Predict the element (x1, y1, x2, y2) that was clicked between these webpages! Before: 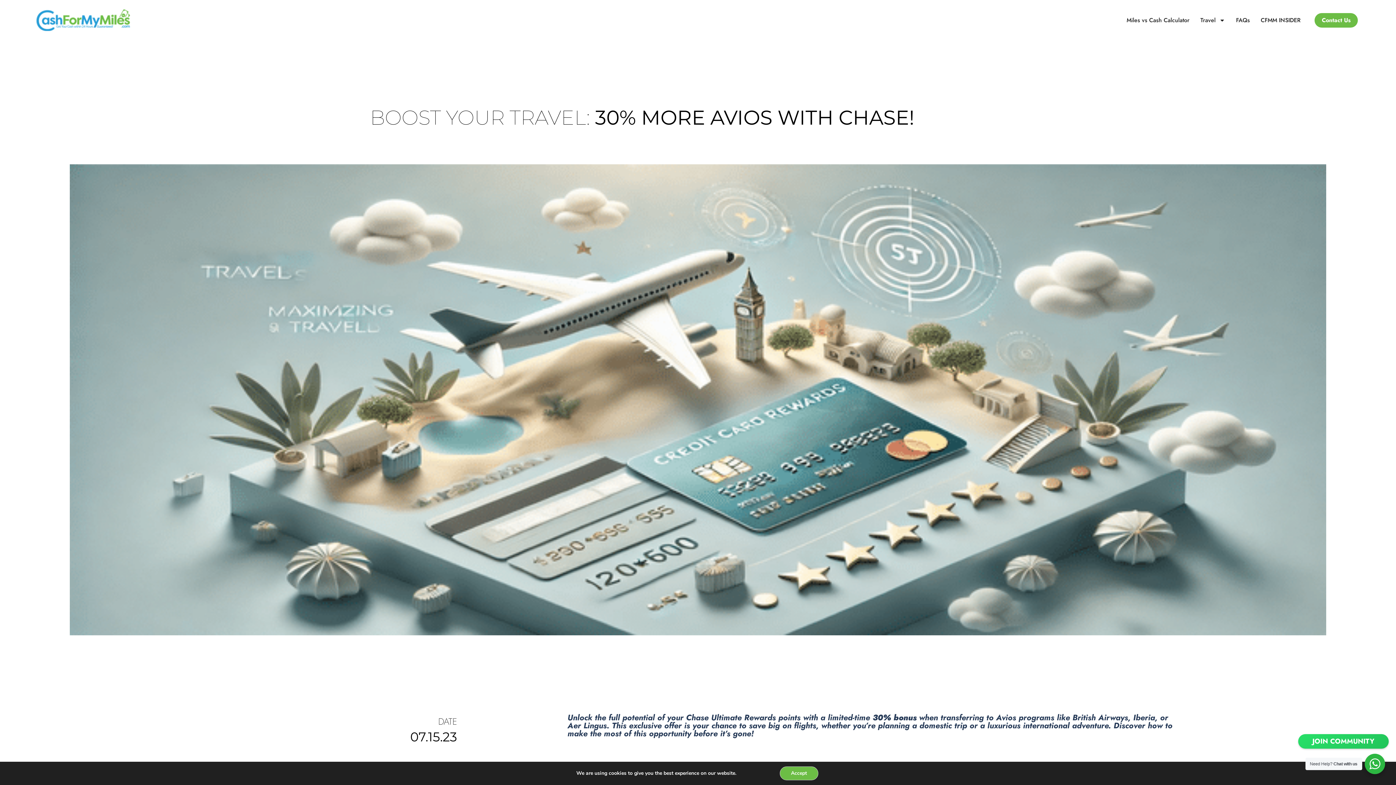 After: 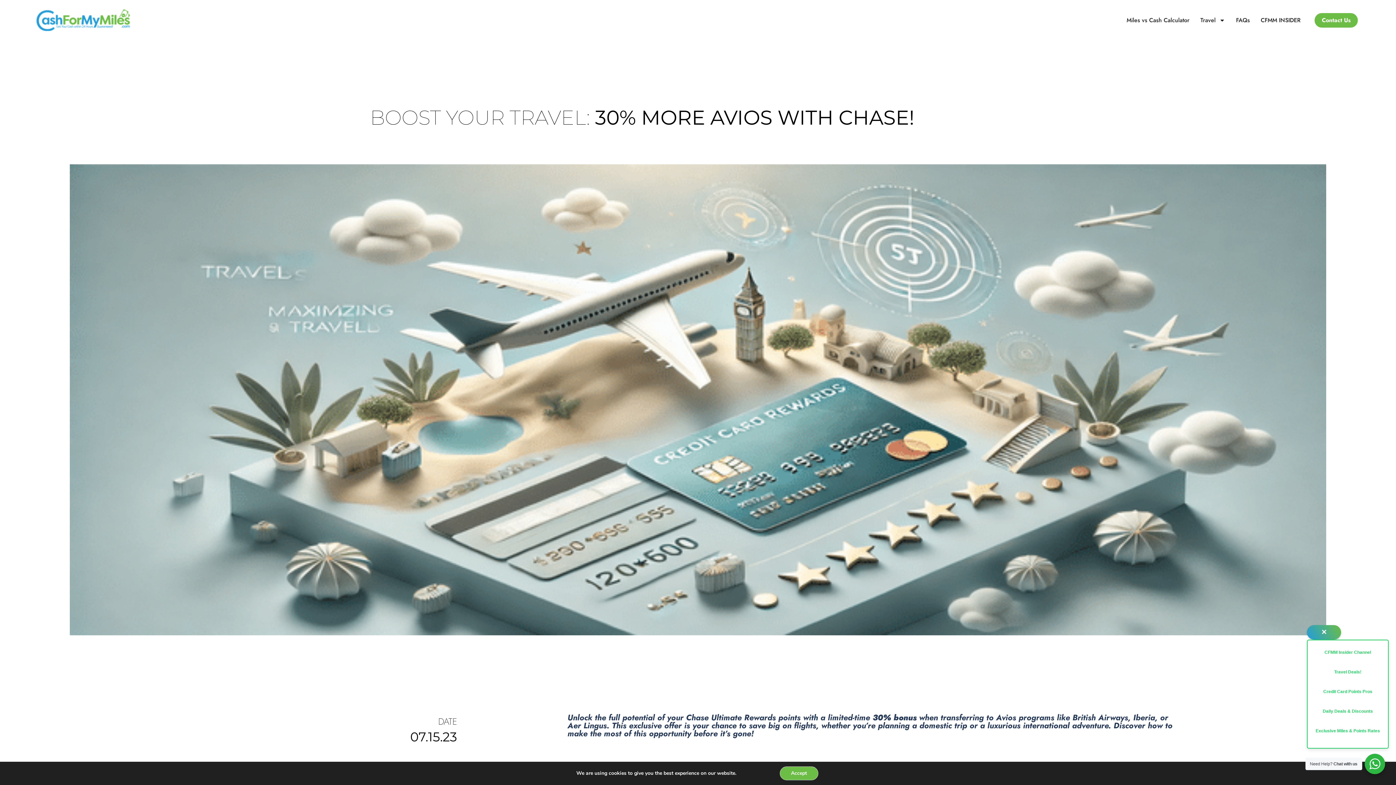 Action: label: JOIN COMMUNITY bbox: (1298, 734, 1389, 749)